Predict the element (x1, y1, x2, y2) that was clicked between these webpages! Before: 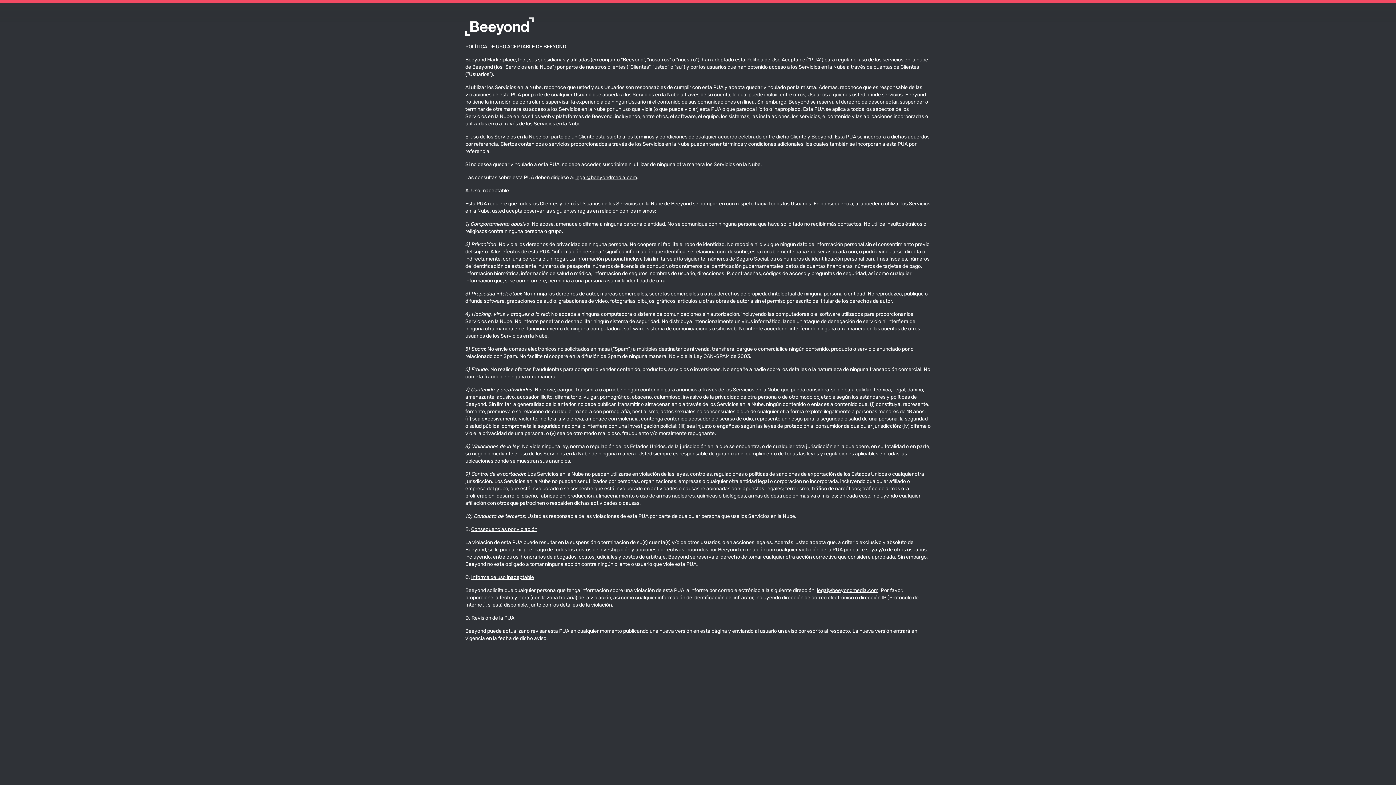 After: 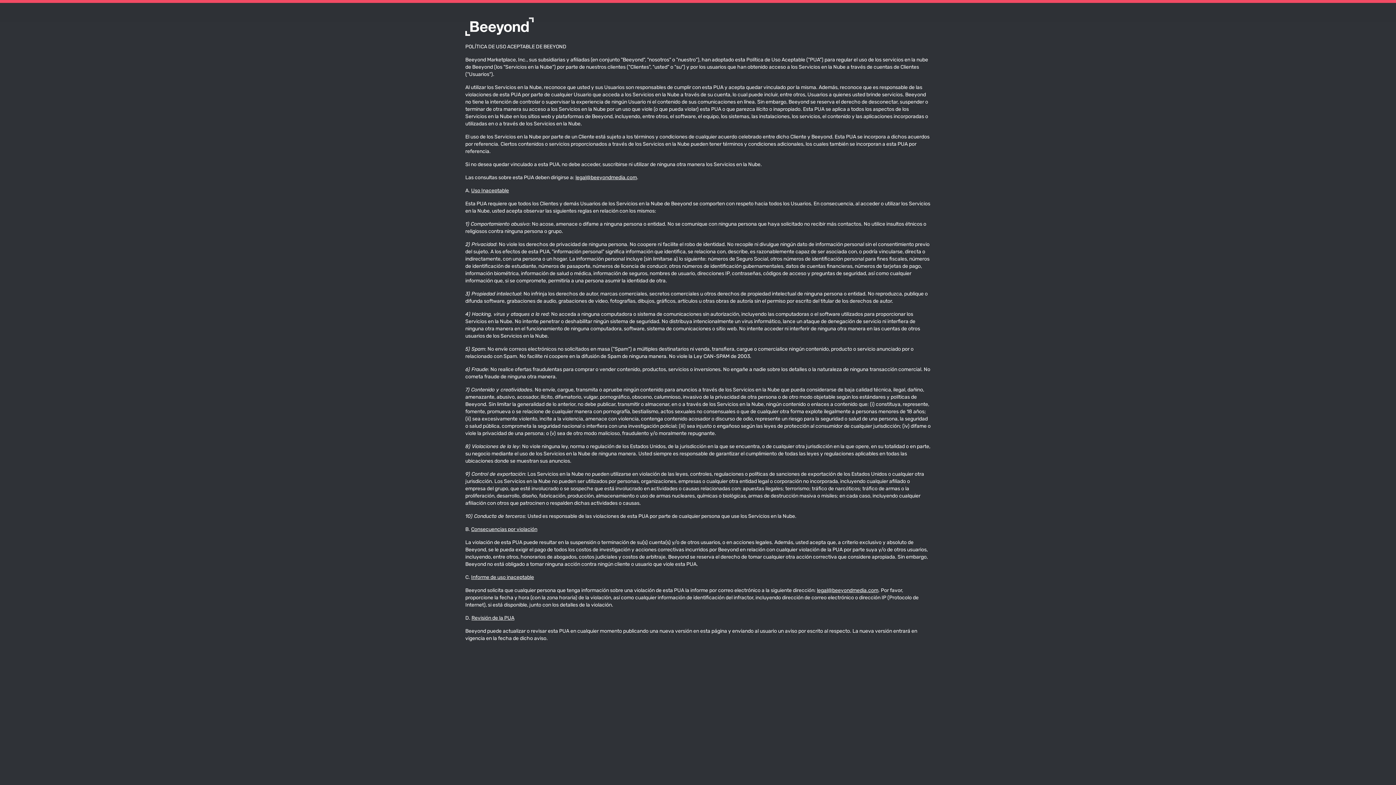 Action: bbox: (575, 173, 637, 181) label: legal@beeyondmedia.com